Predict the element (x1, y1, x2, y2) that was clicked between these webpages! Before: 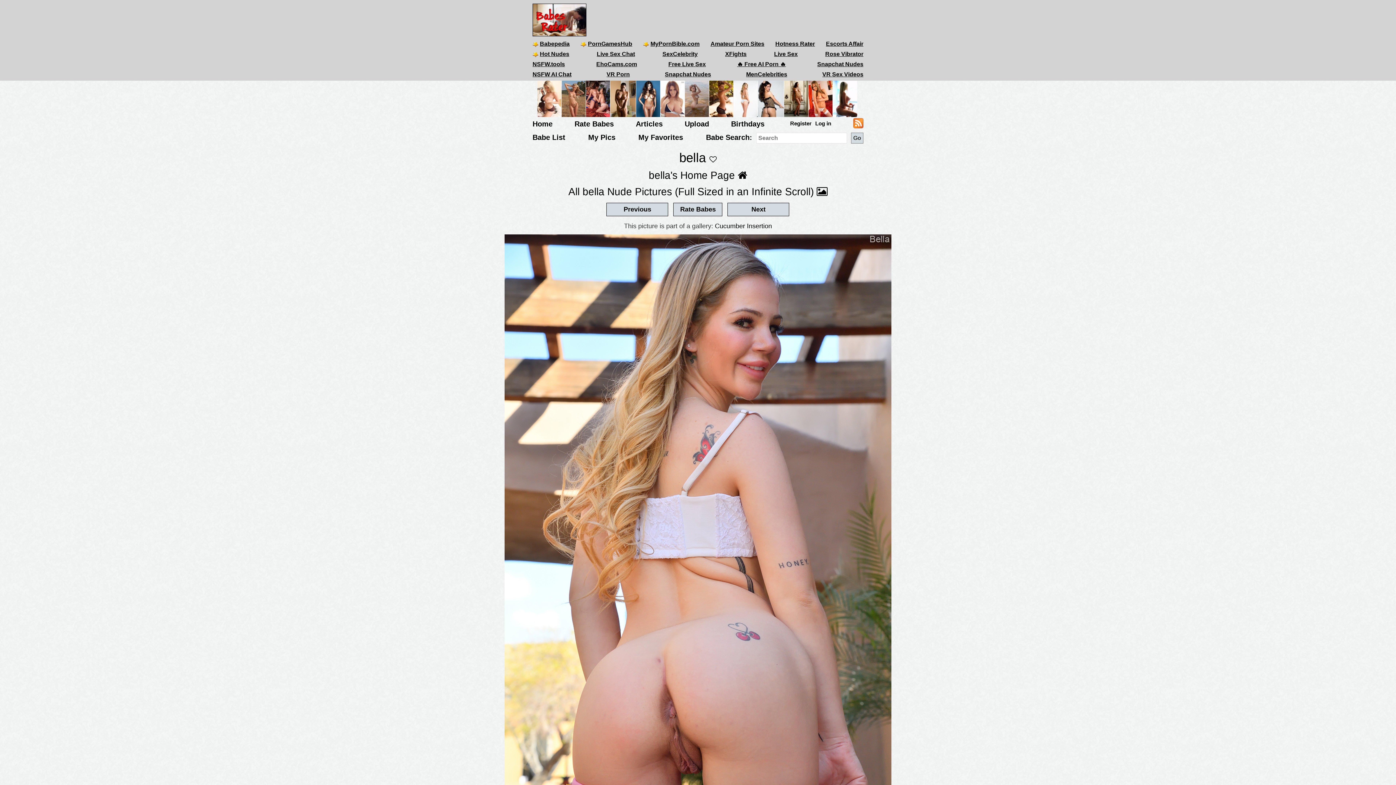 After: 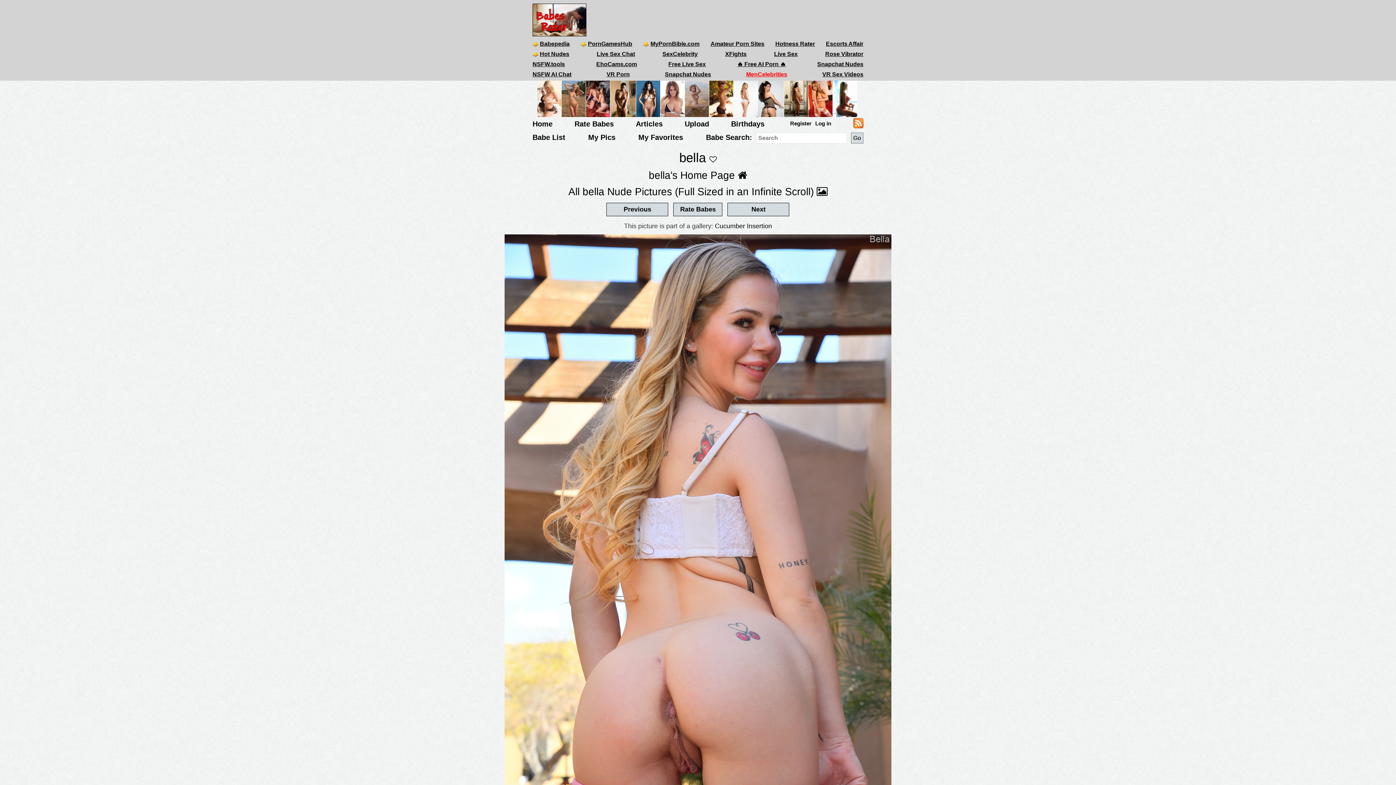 Action: label: MenCelebrities bbox: (746, 71, 787, 77)